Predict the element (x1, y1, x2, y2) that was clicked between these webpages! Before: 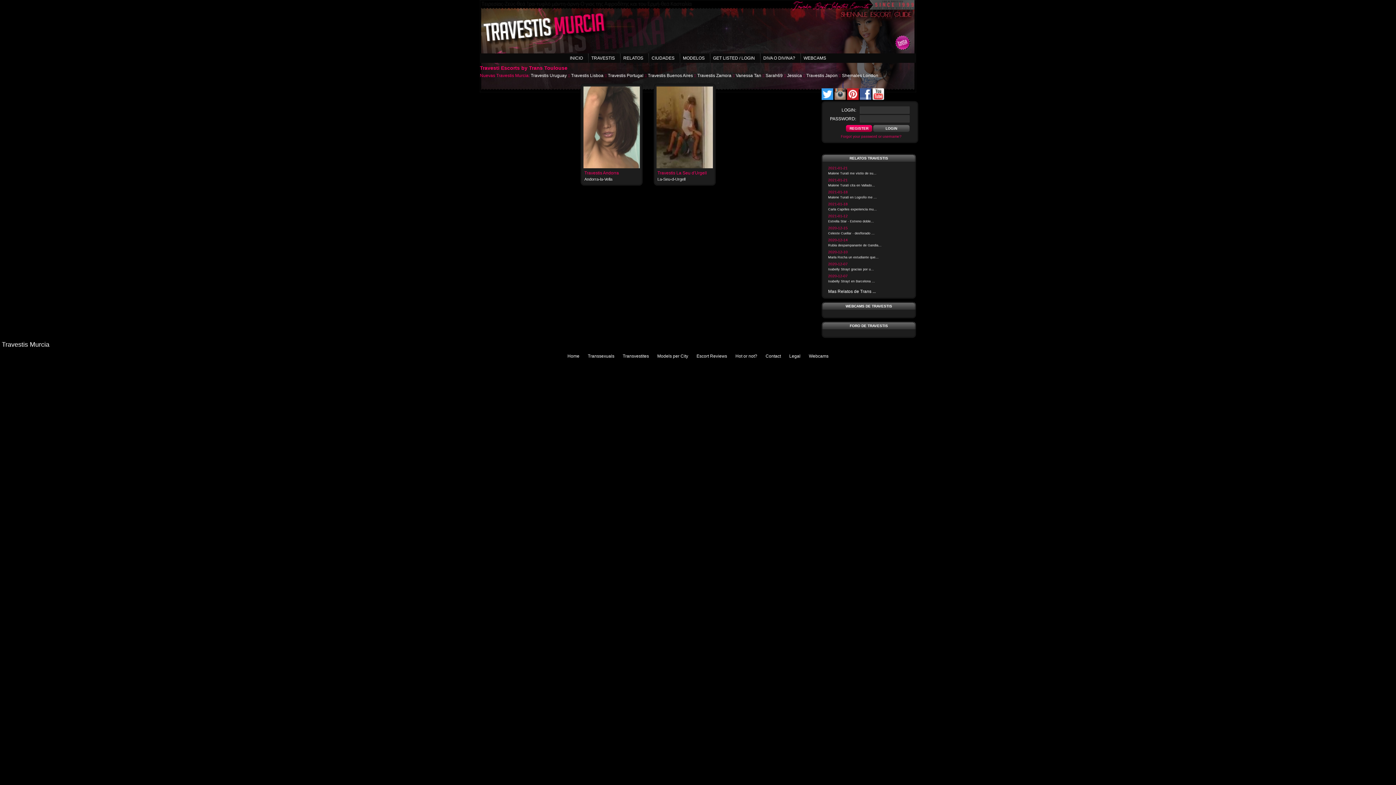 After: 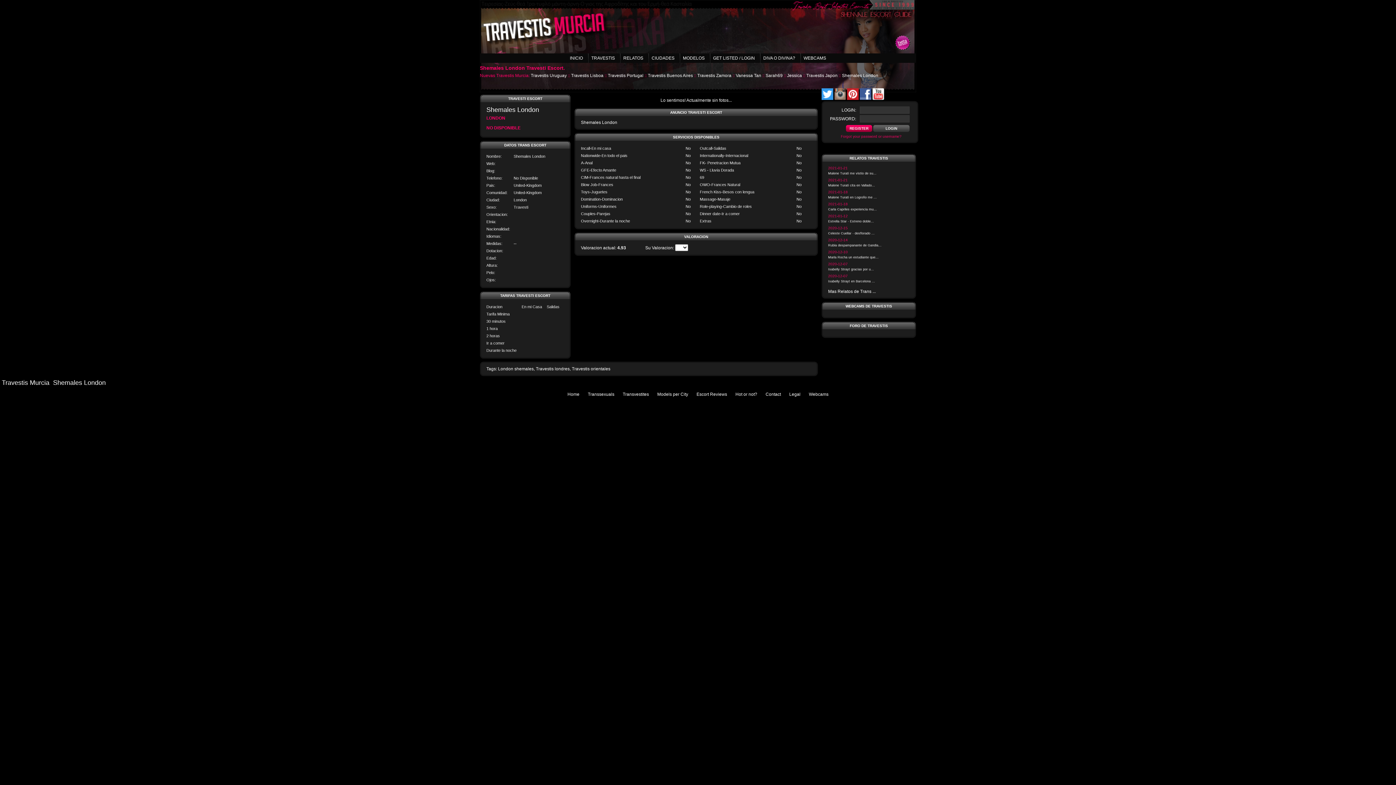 Action: label: Shemales London bbox: (842, 73, 878, 78)